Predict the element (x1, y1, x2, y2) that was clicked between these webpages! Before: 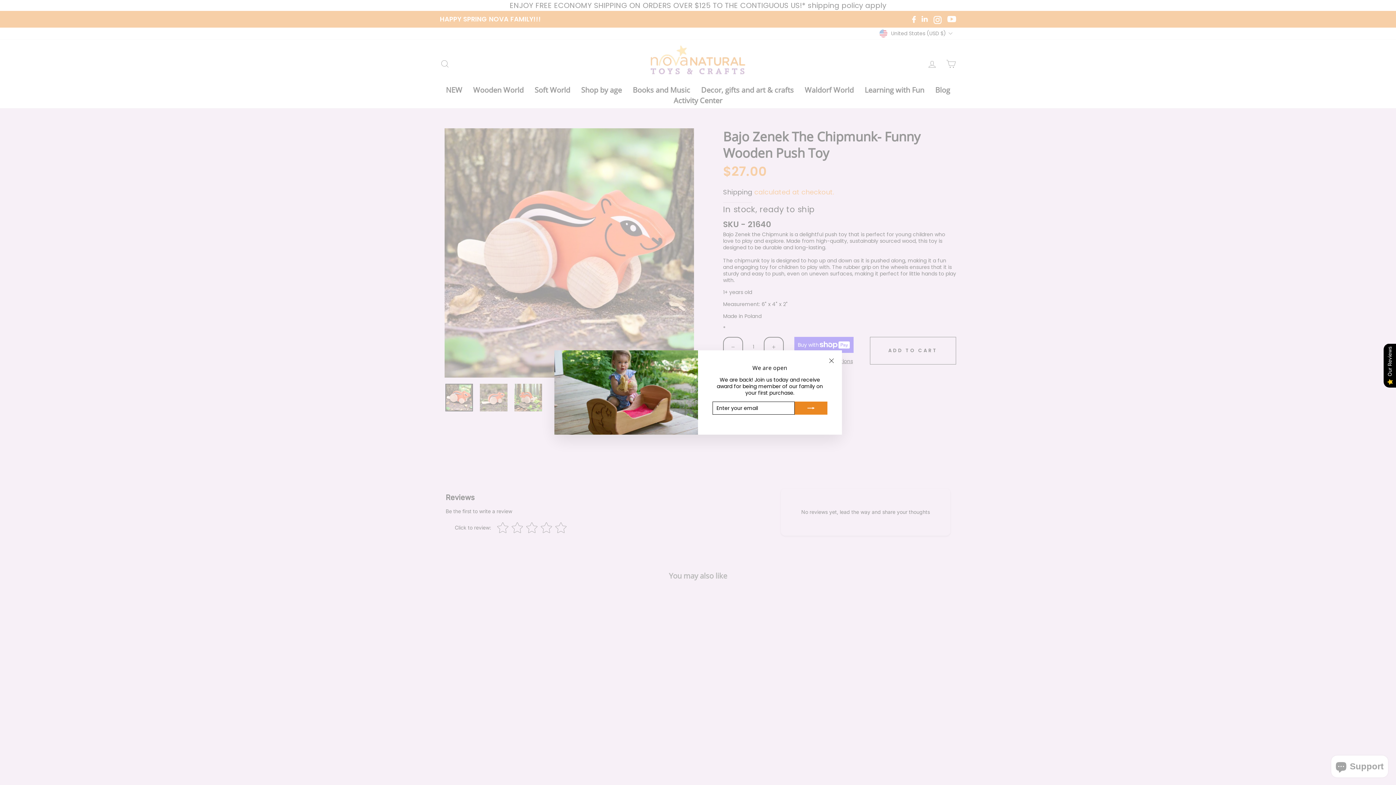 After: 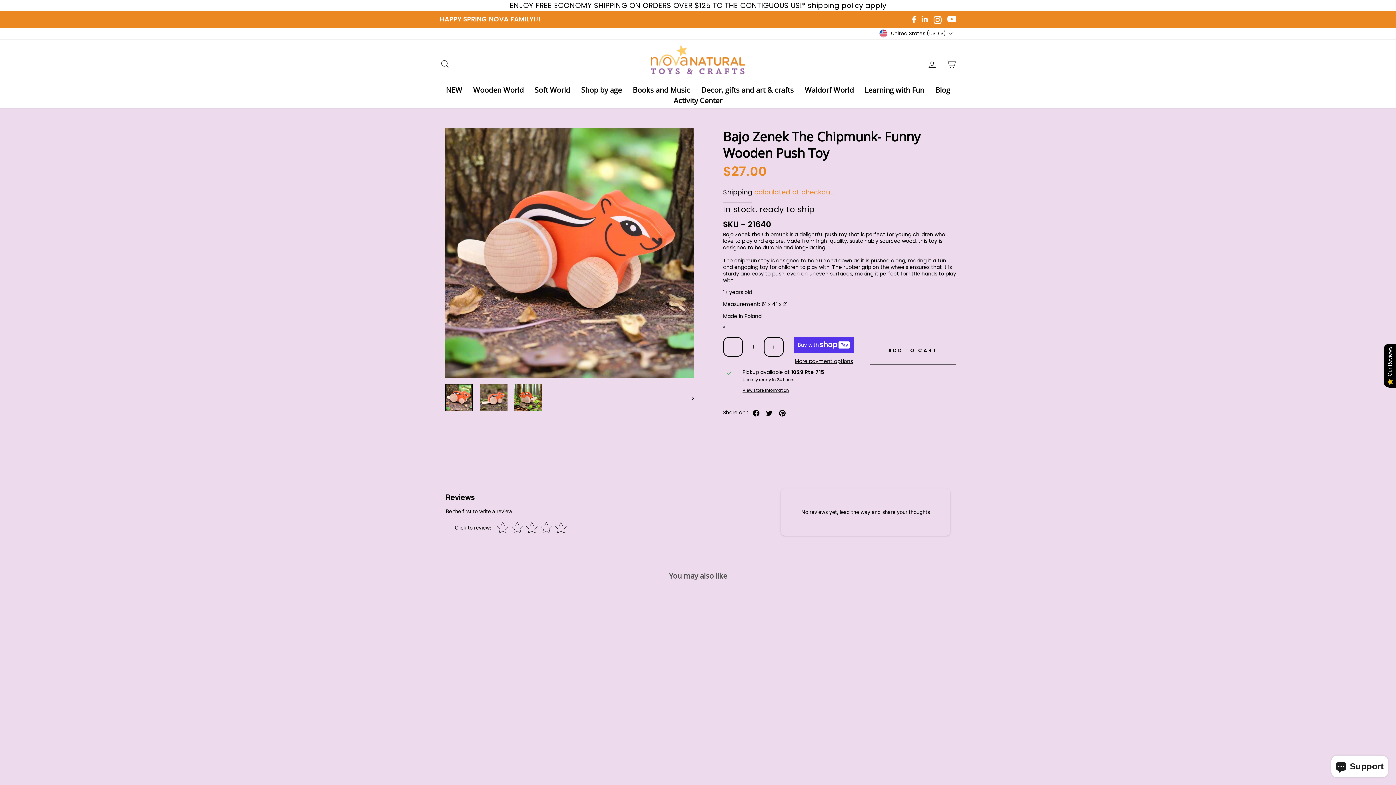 Action: label: "Close (esc)" bbox: (824, 354, 838, 368)